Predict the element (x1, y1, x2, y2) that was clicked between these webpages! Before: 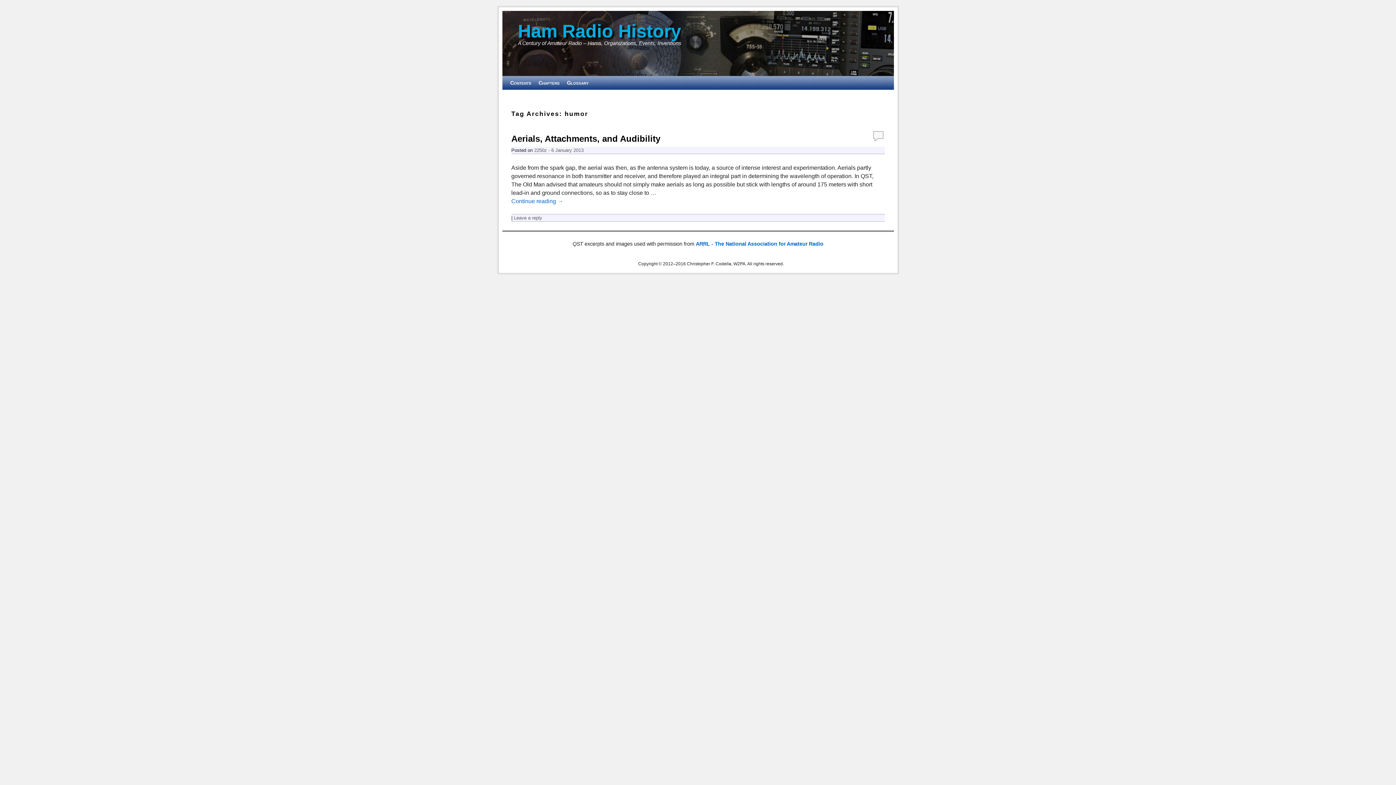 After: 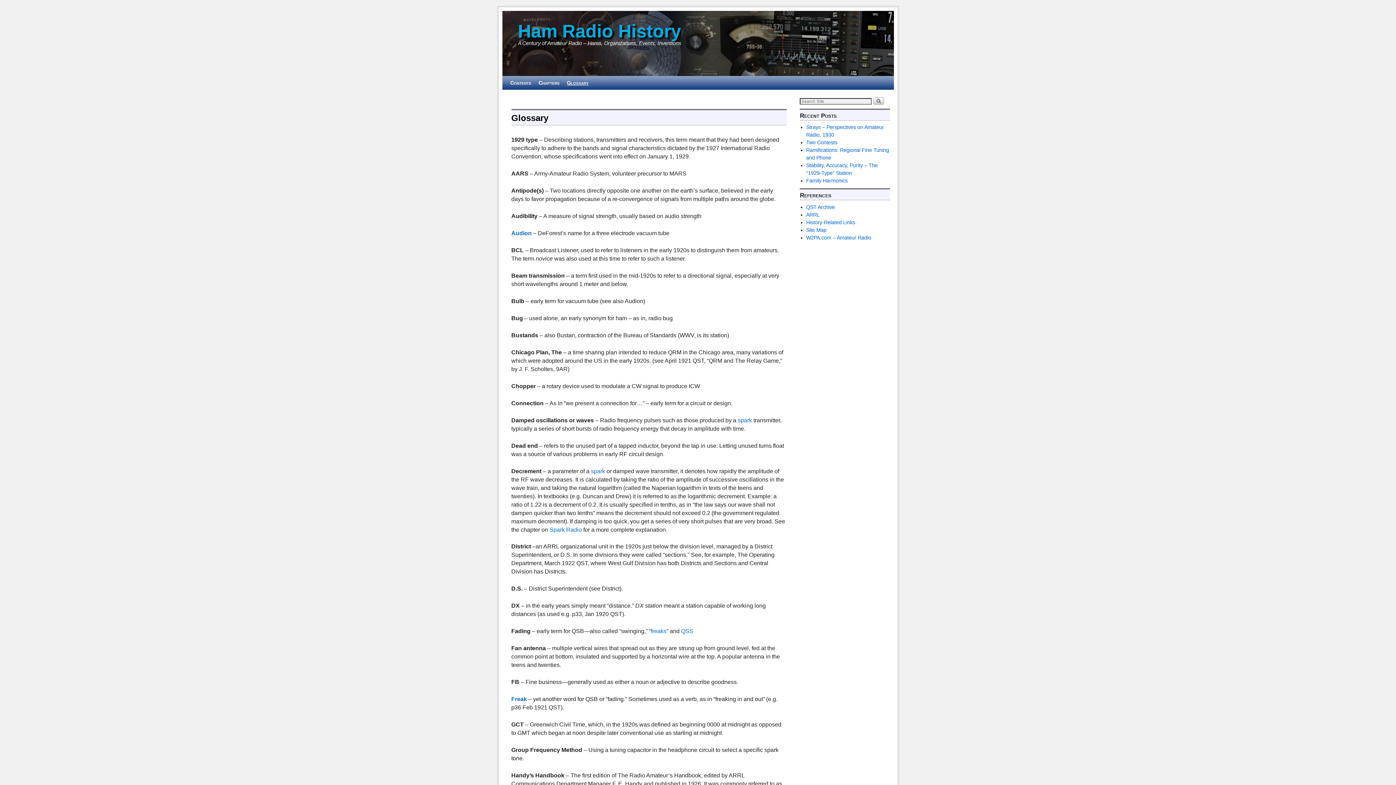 Action: bbox: (563, 75, 592, 89) label: Glossary